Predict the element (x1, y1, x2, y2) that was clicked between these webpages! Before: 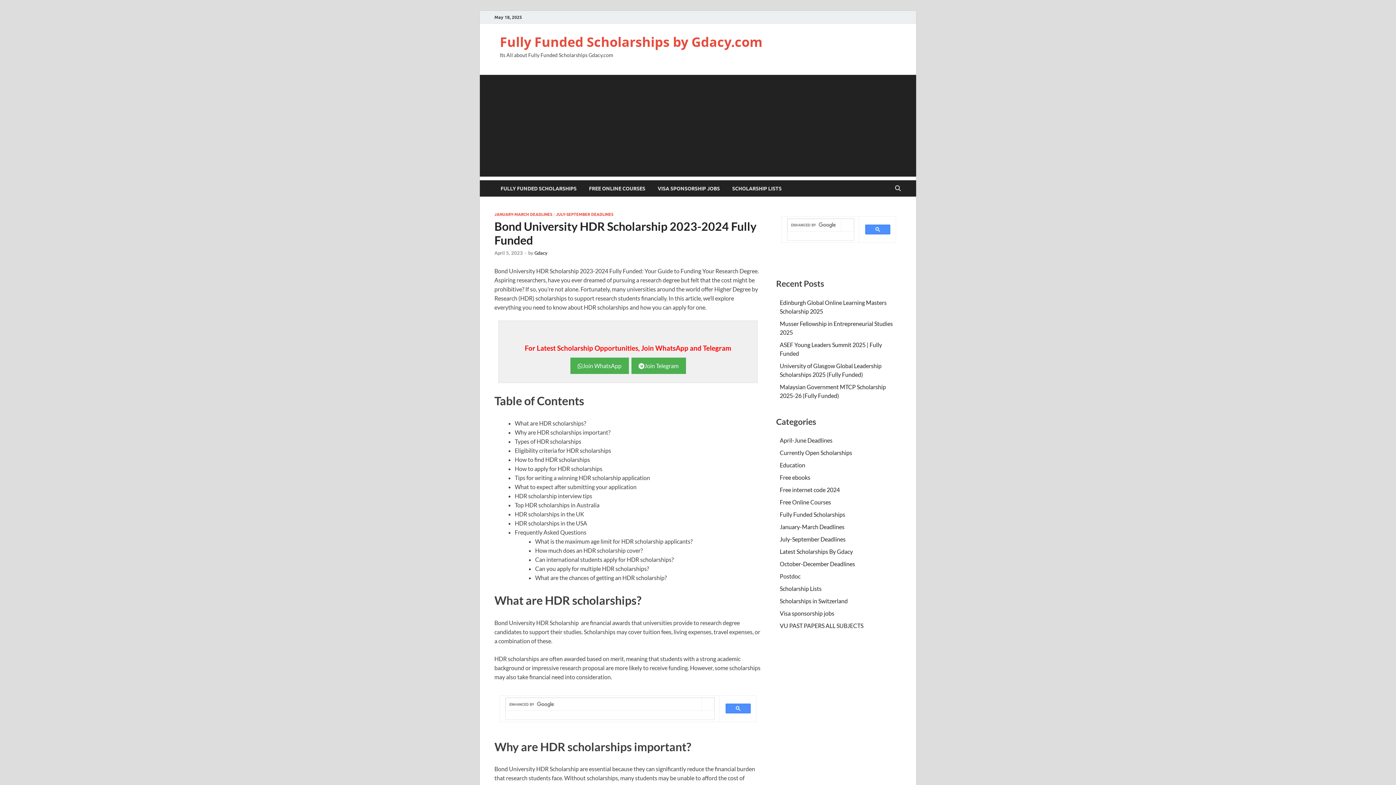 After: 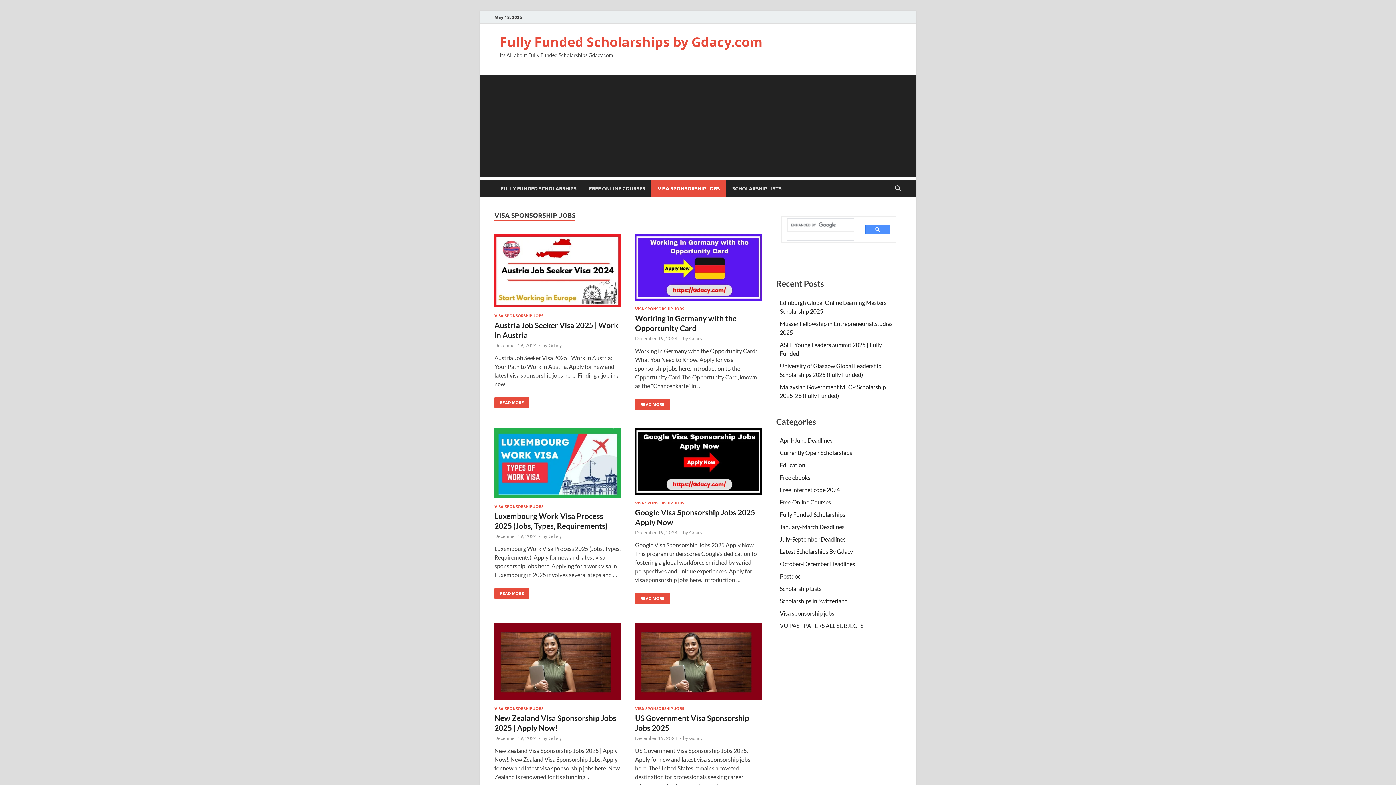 Action: label: VISA SPONSORSHIP JOBS bbox: (651, 180, 726, 196)